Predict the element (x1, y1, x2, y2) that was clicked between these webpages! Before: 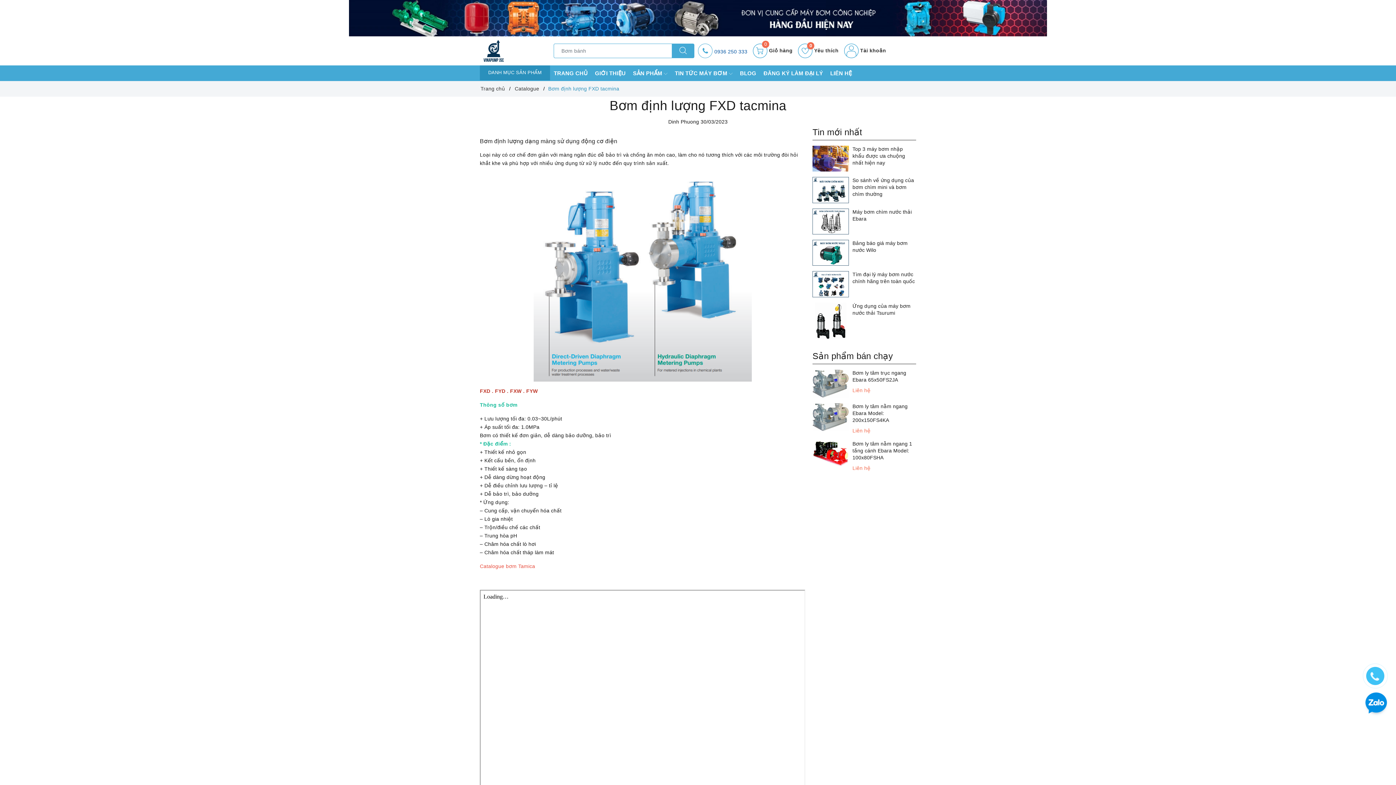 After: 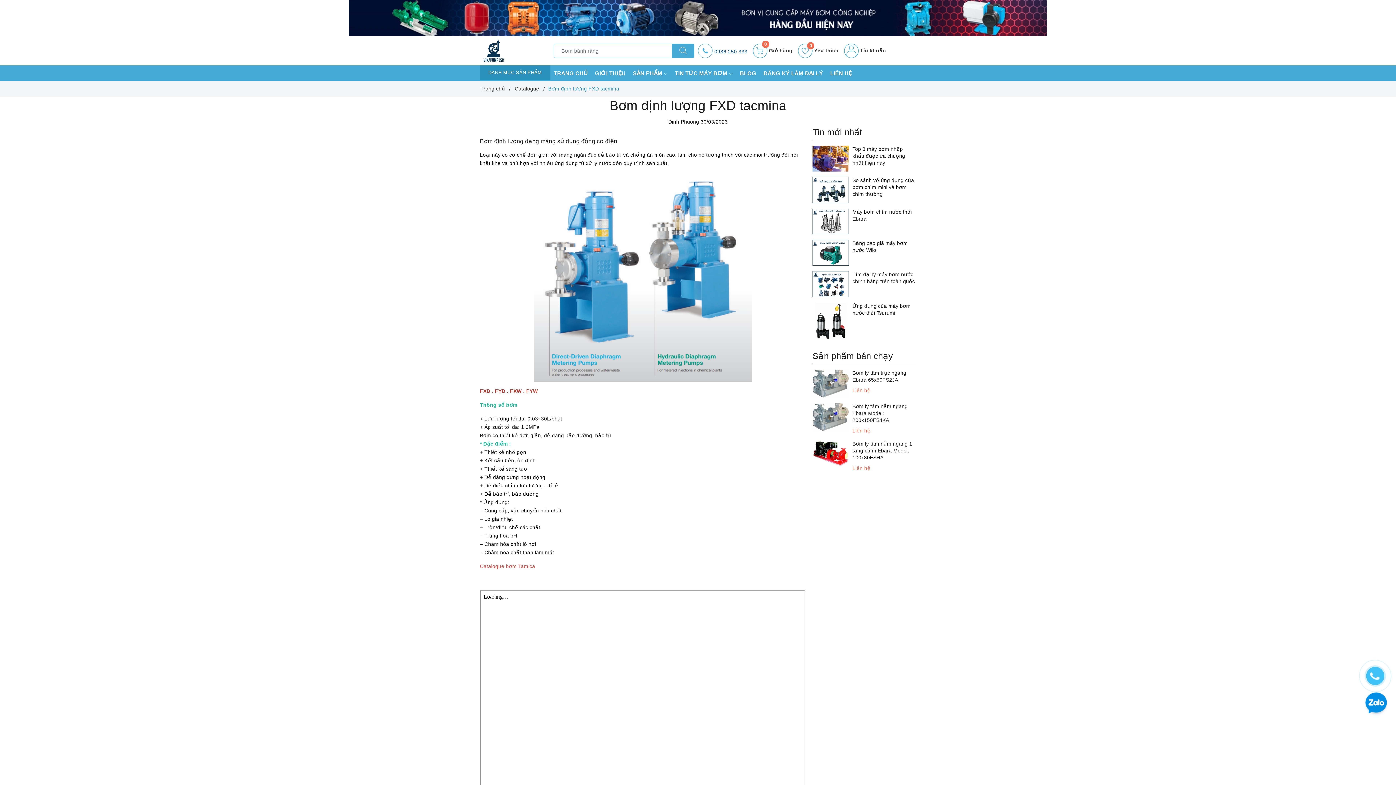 Action: bbox: (1362, 701, 1390, 706)